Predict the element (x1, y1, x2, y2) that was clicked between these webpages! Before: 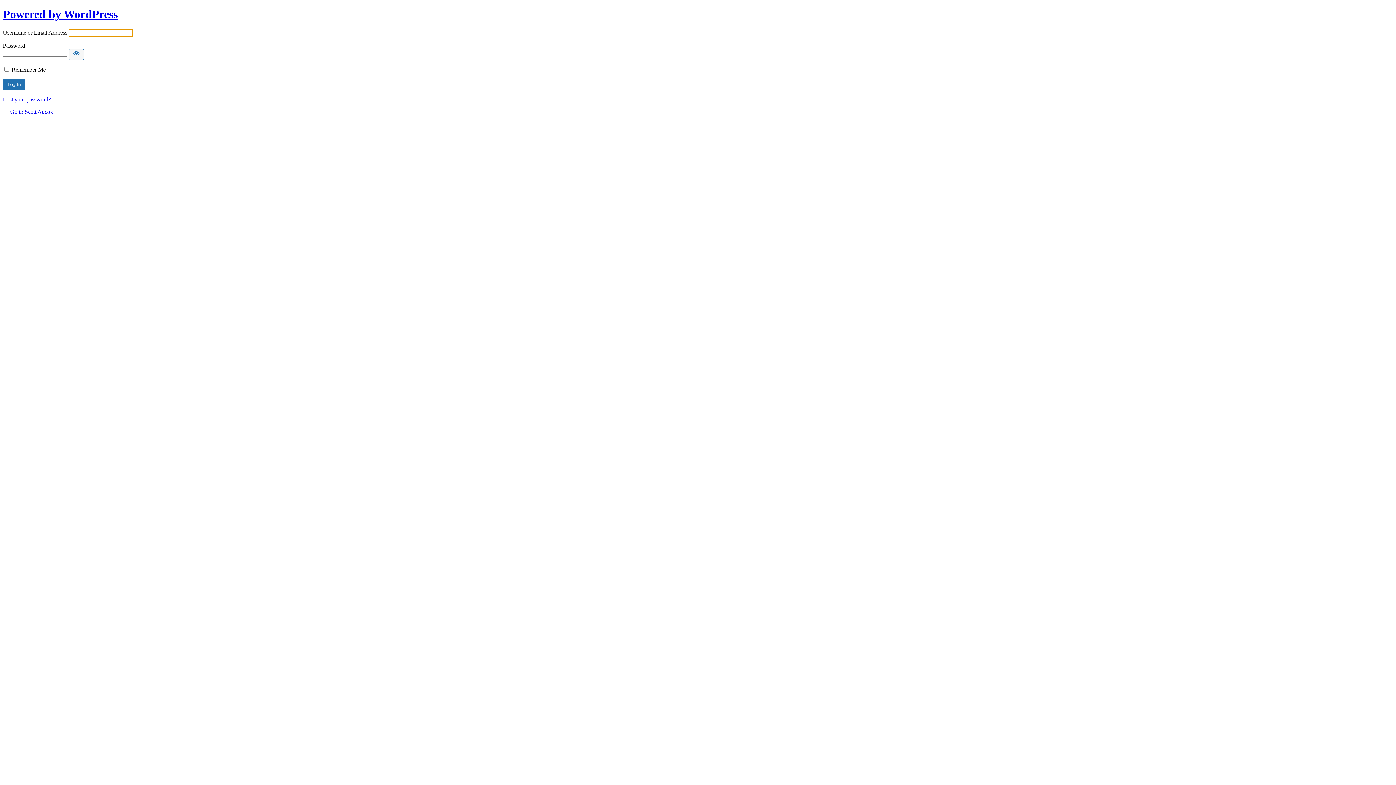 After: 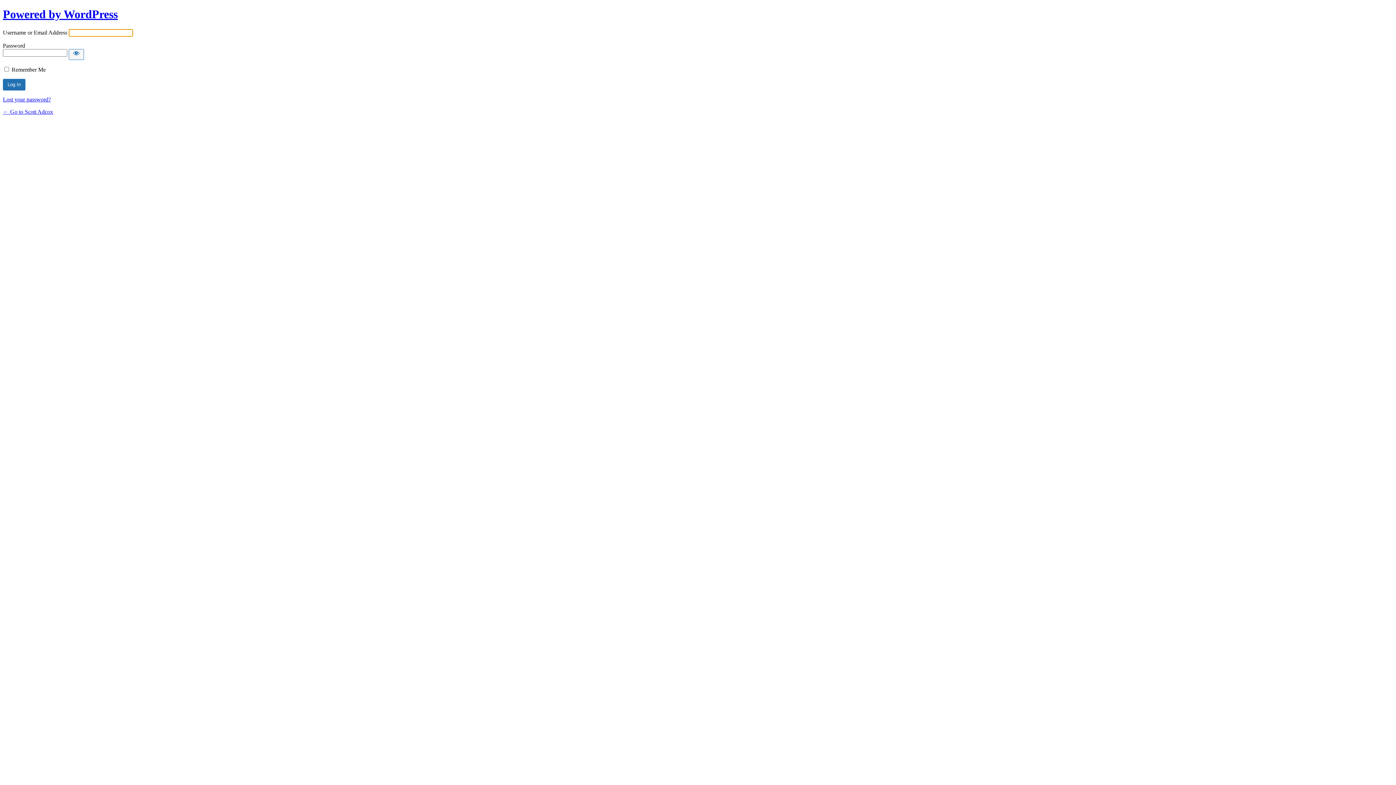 Action: bbox: (2, 108, 53, 114) label: ← Go to Scott Adcox